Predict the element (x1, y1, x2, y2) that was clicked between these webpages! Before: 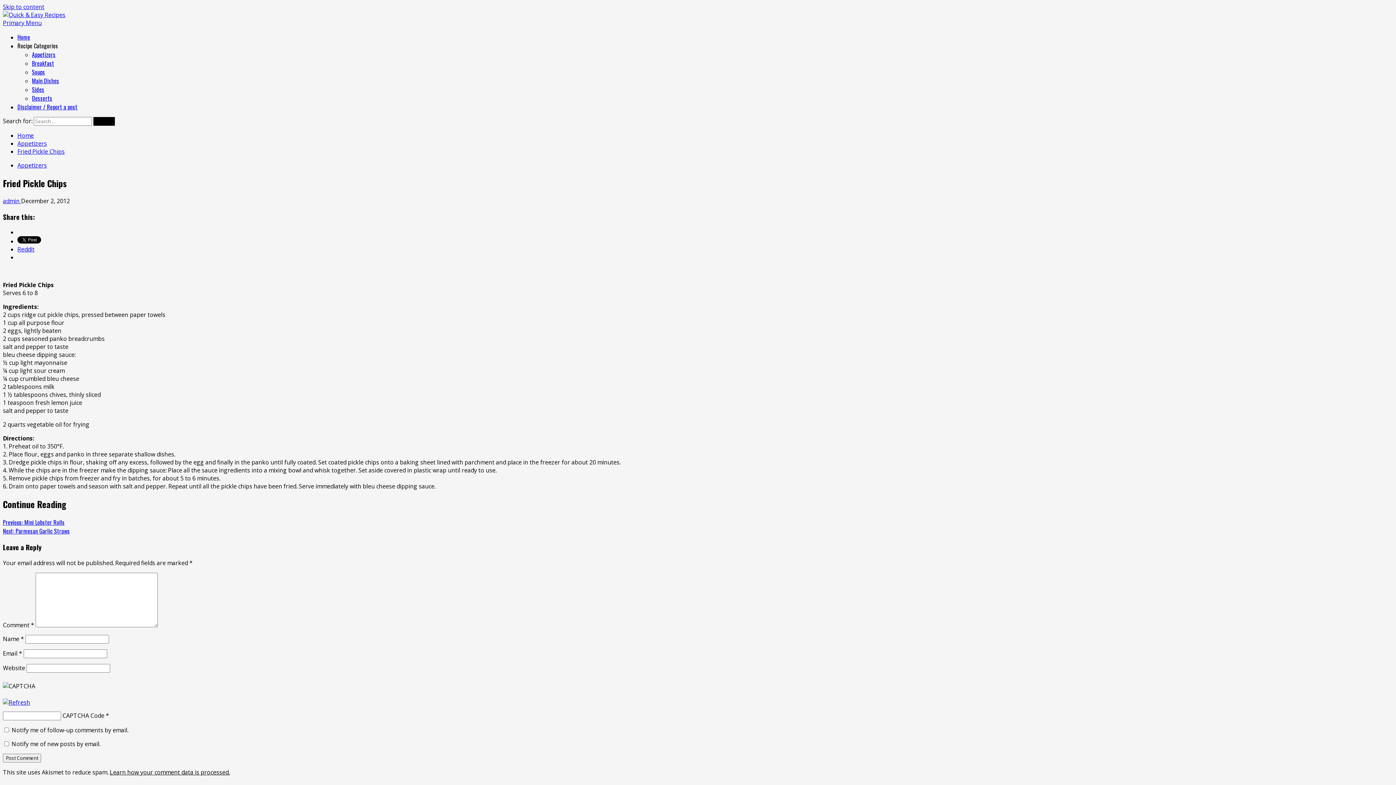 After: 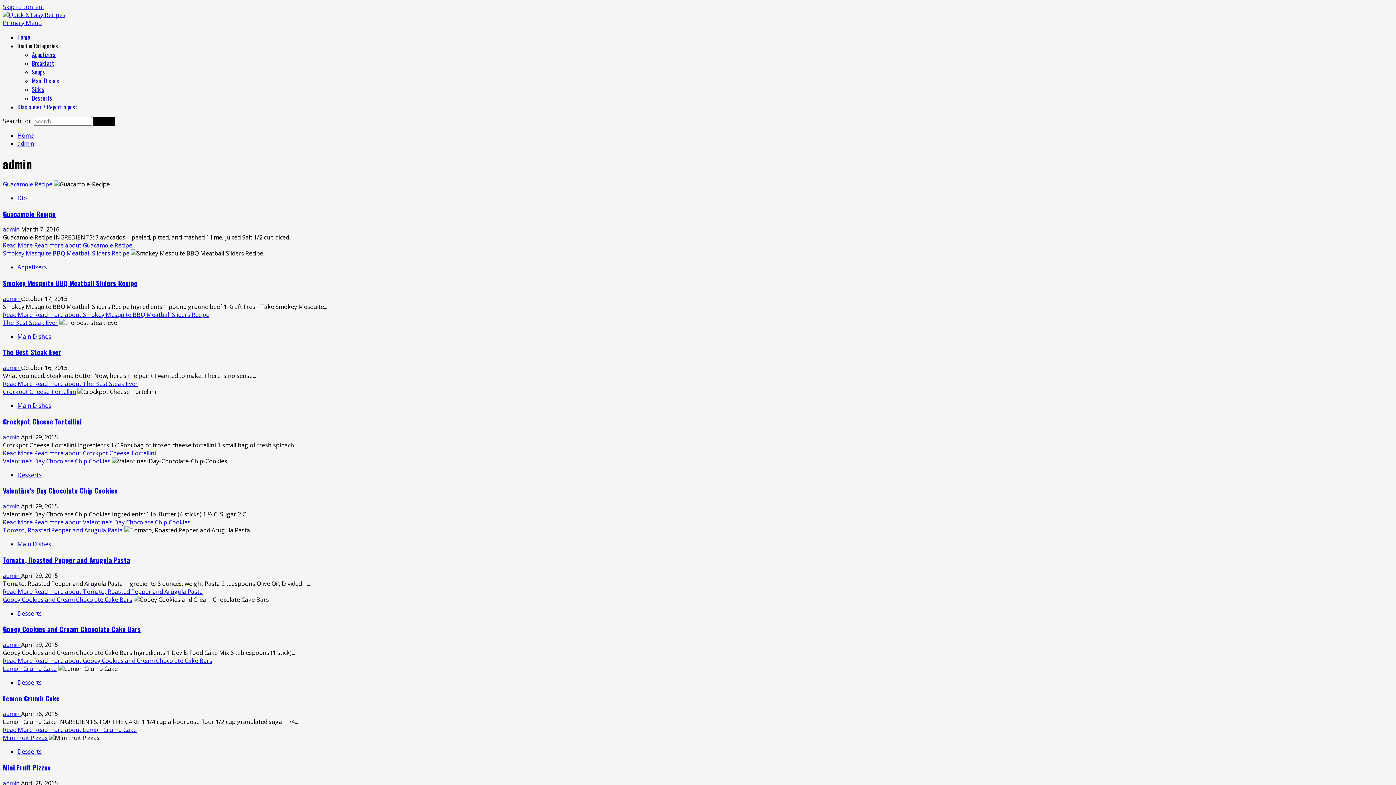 Action: label: admin  bbox: (2, 197, 21, 205)